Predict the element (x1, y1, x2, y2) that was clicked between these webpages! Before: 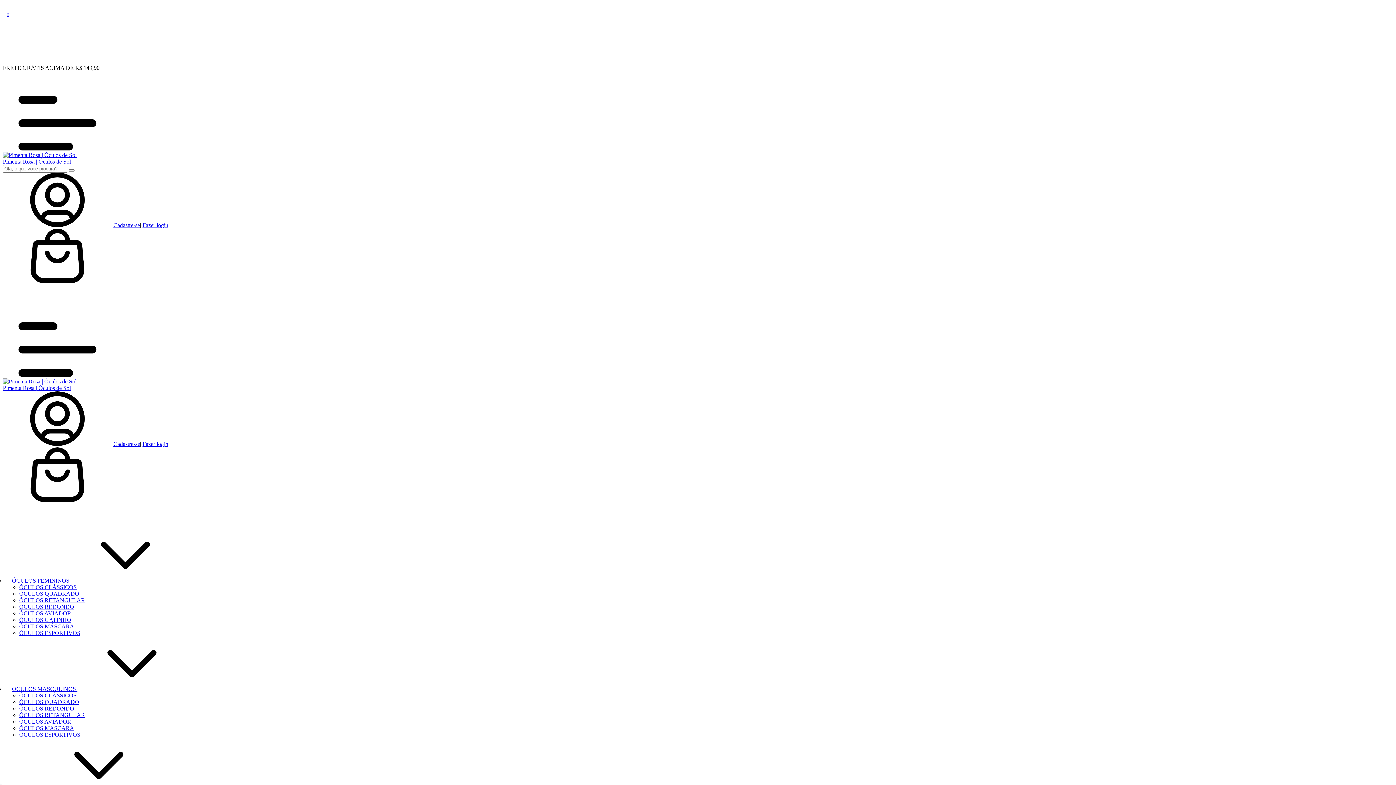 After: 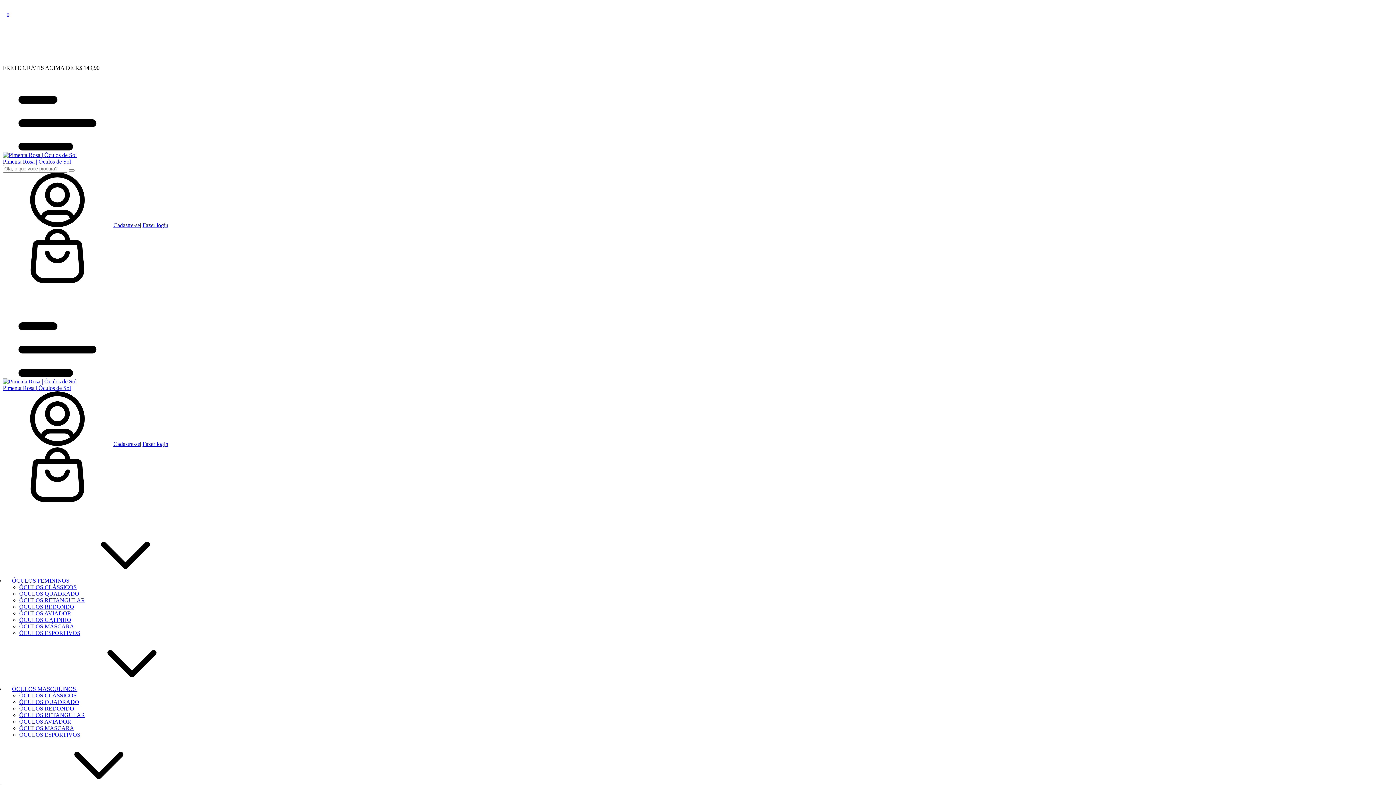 Action: bbox: (19, 732, 80, 738) label: ÓCULOS ESPORTIVOS